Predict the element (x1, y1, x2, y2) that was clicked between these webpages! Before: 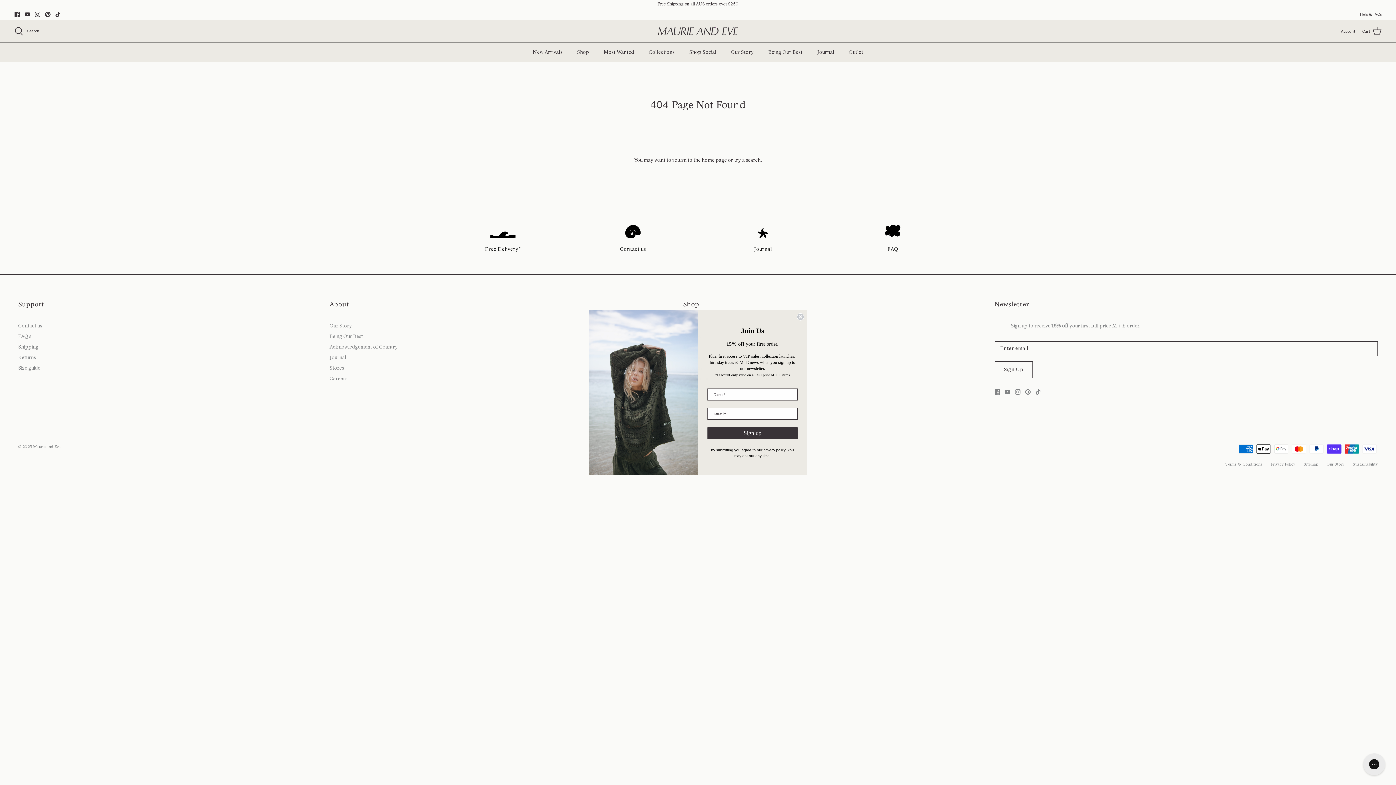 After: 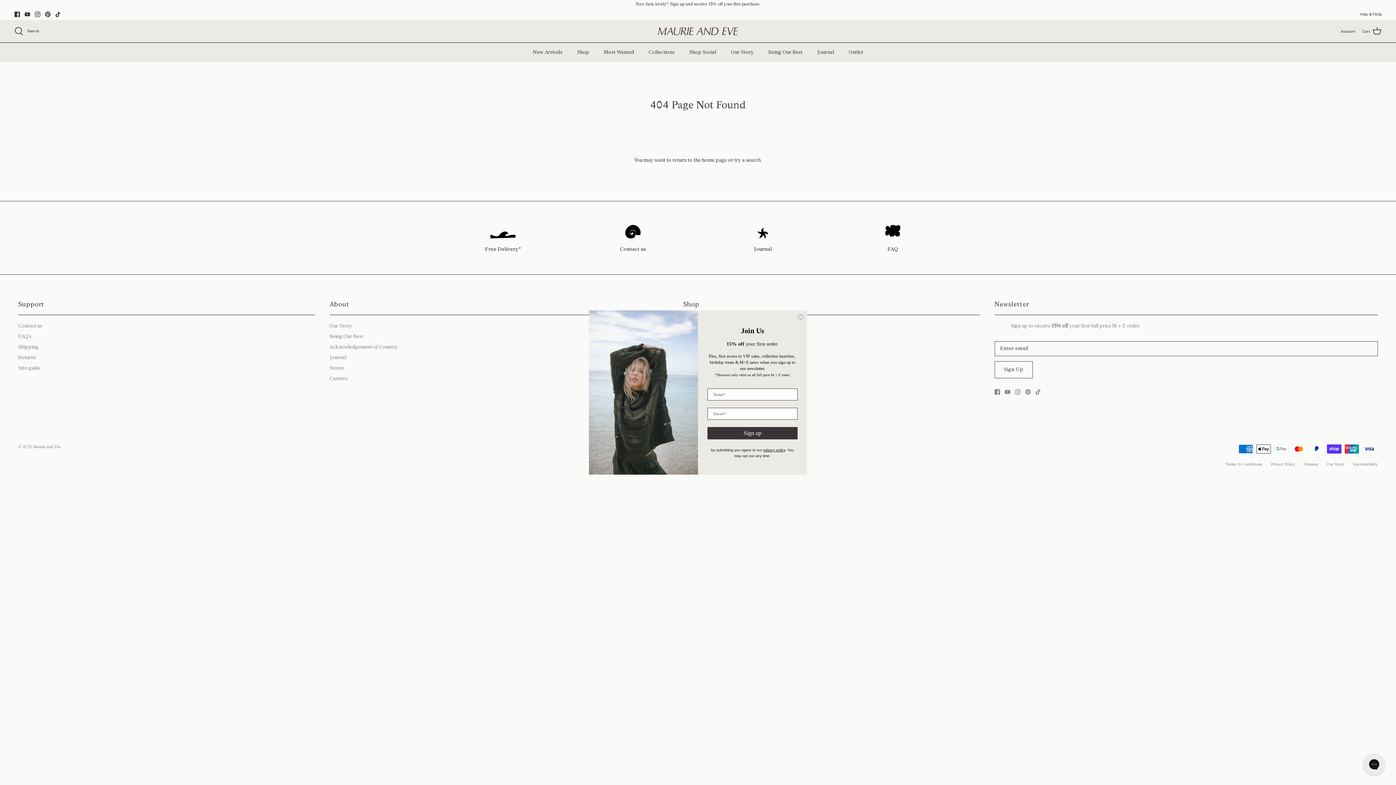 Action: label: privacy policy bbox: (763, 448, 785, 452)